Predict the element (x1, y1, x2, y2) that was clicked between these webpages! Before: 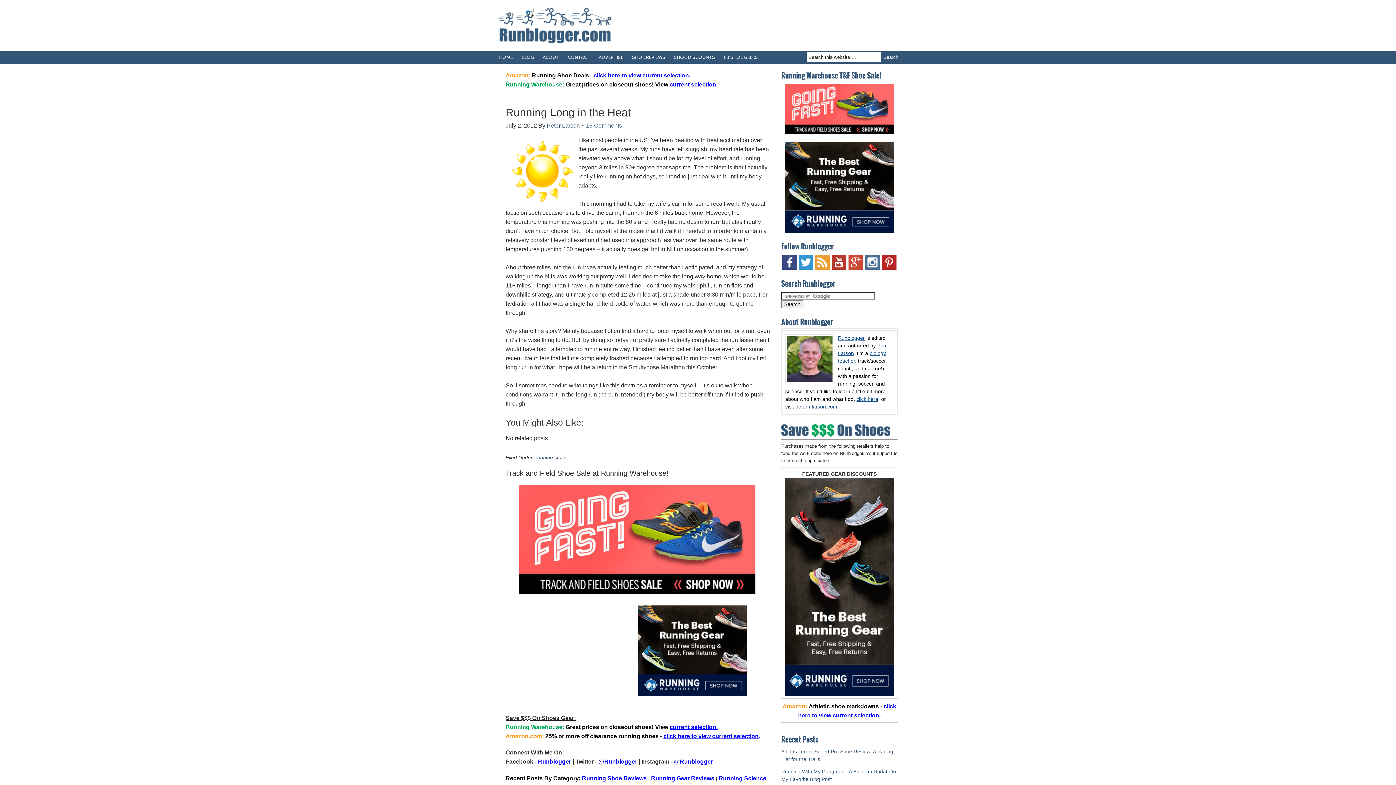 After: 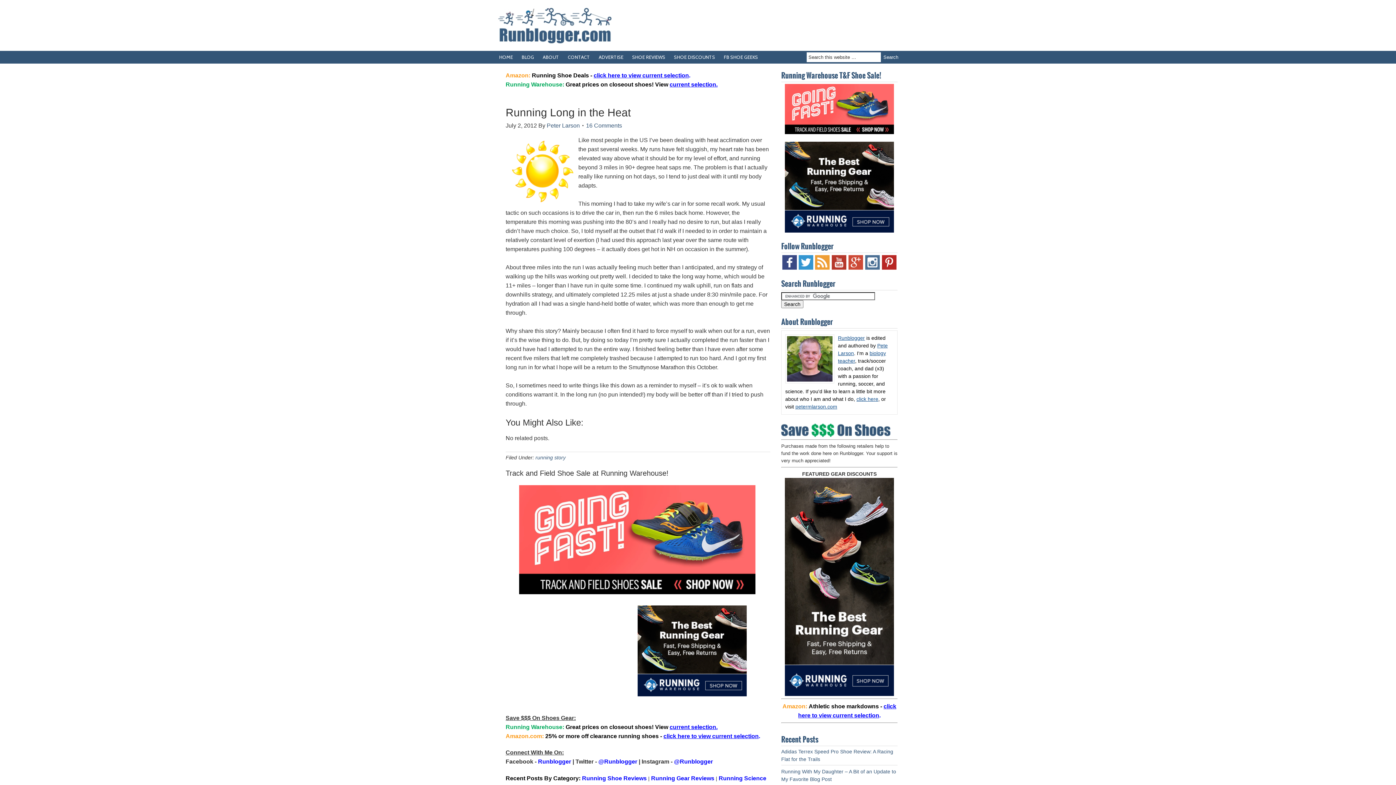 Action: bbox: (785, 129, 894, 135)